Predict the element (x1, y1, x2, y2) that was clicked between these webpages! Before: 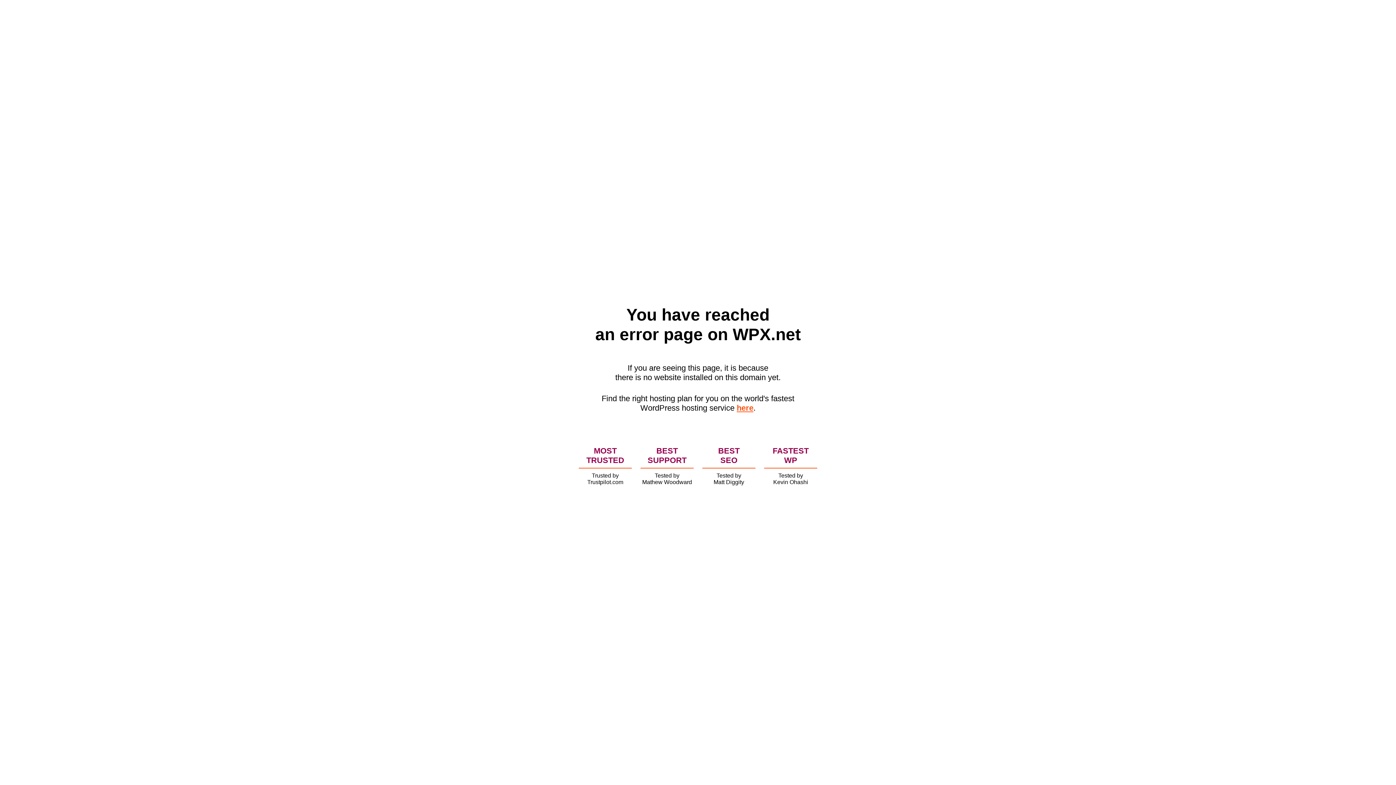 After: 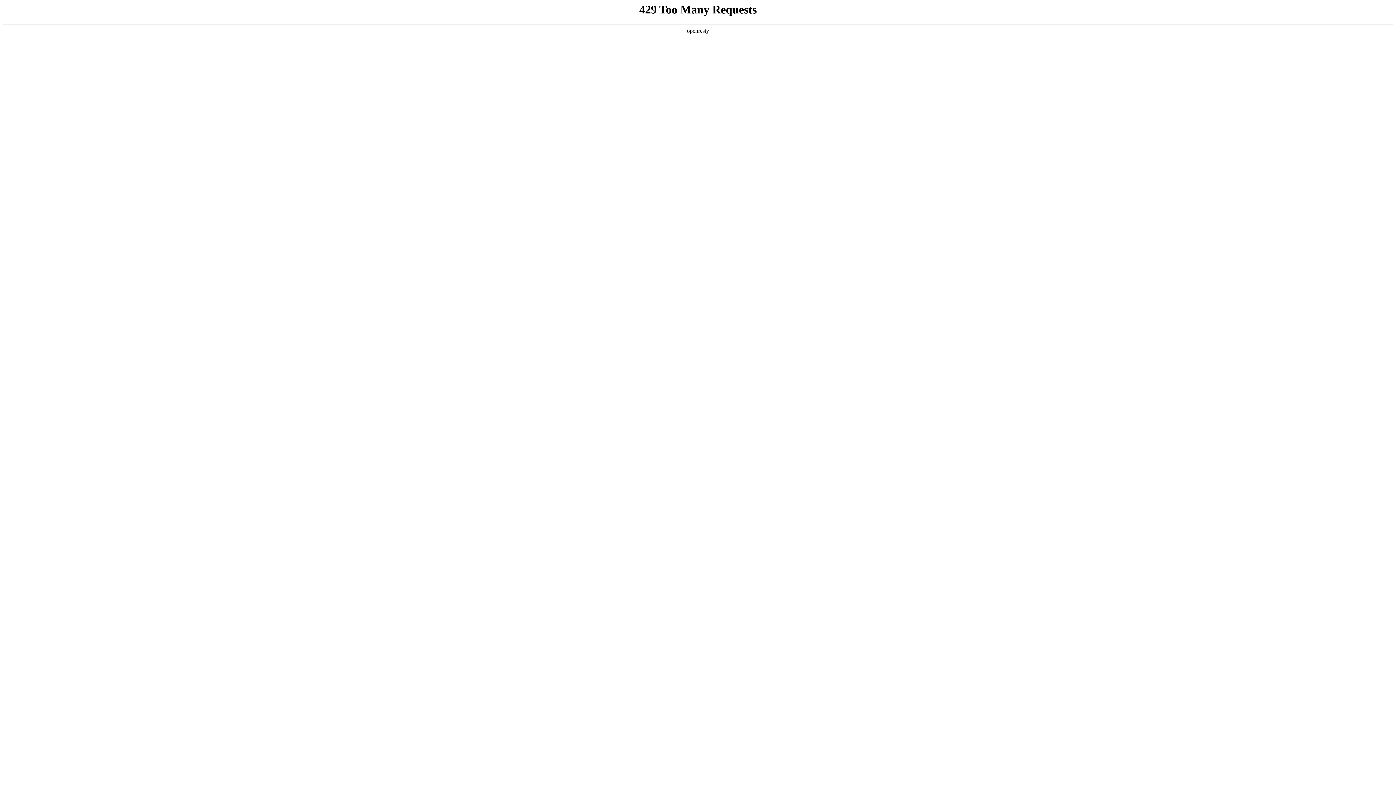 Action: label: here bbox: (736, 403, 753, 412)